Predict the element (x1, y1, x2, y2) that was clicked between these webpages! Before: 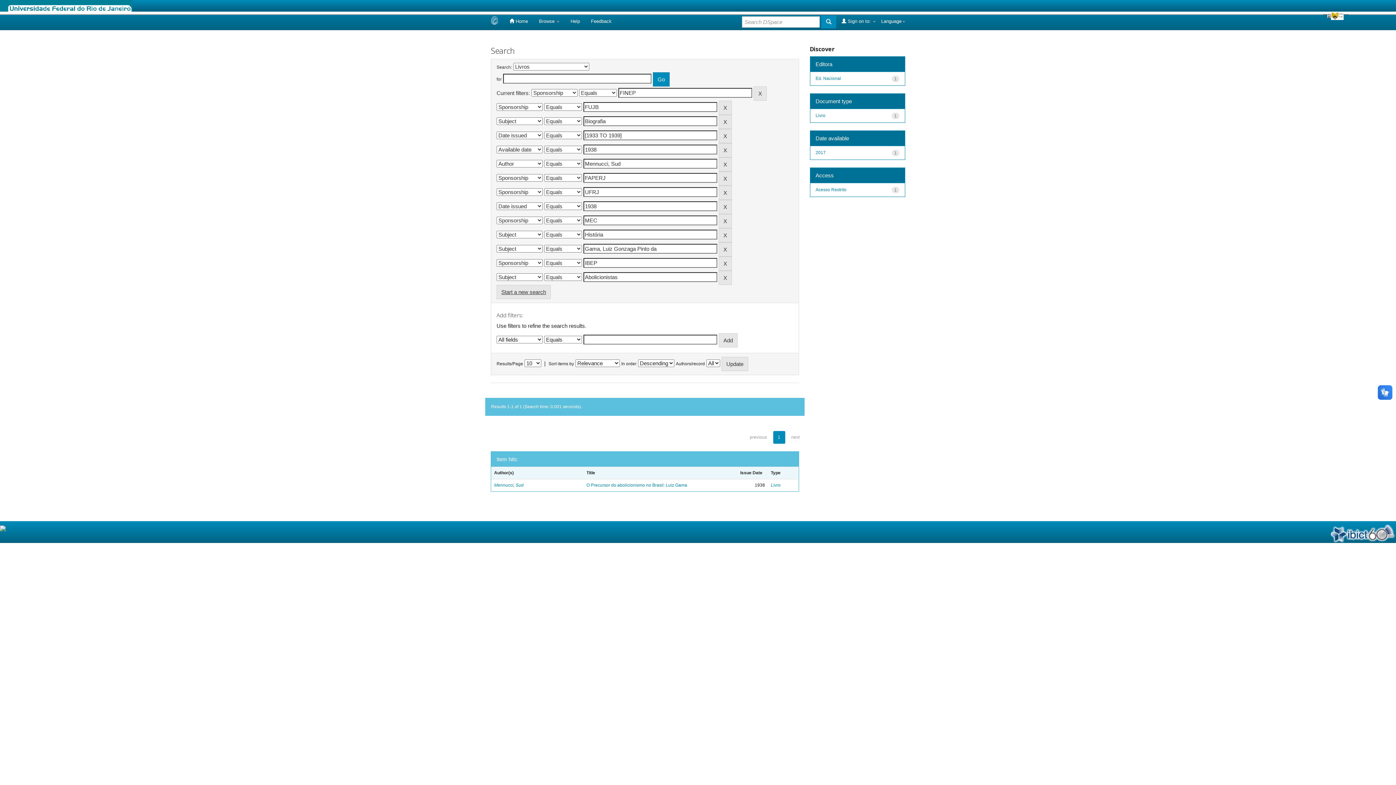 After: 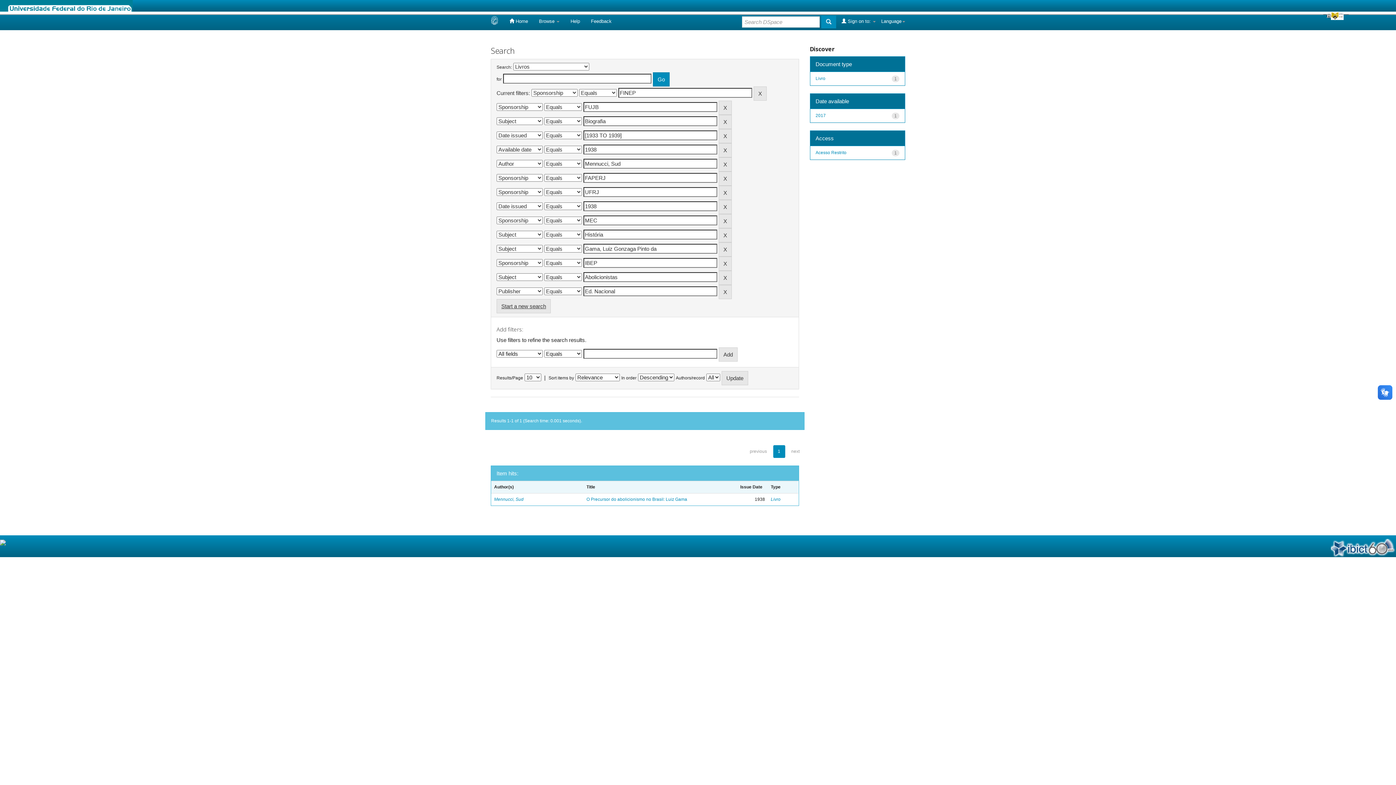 Action: label: Ed. Nacional bbox: (815, 75, 841, 80)